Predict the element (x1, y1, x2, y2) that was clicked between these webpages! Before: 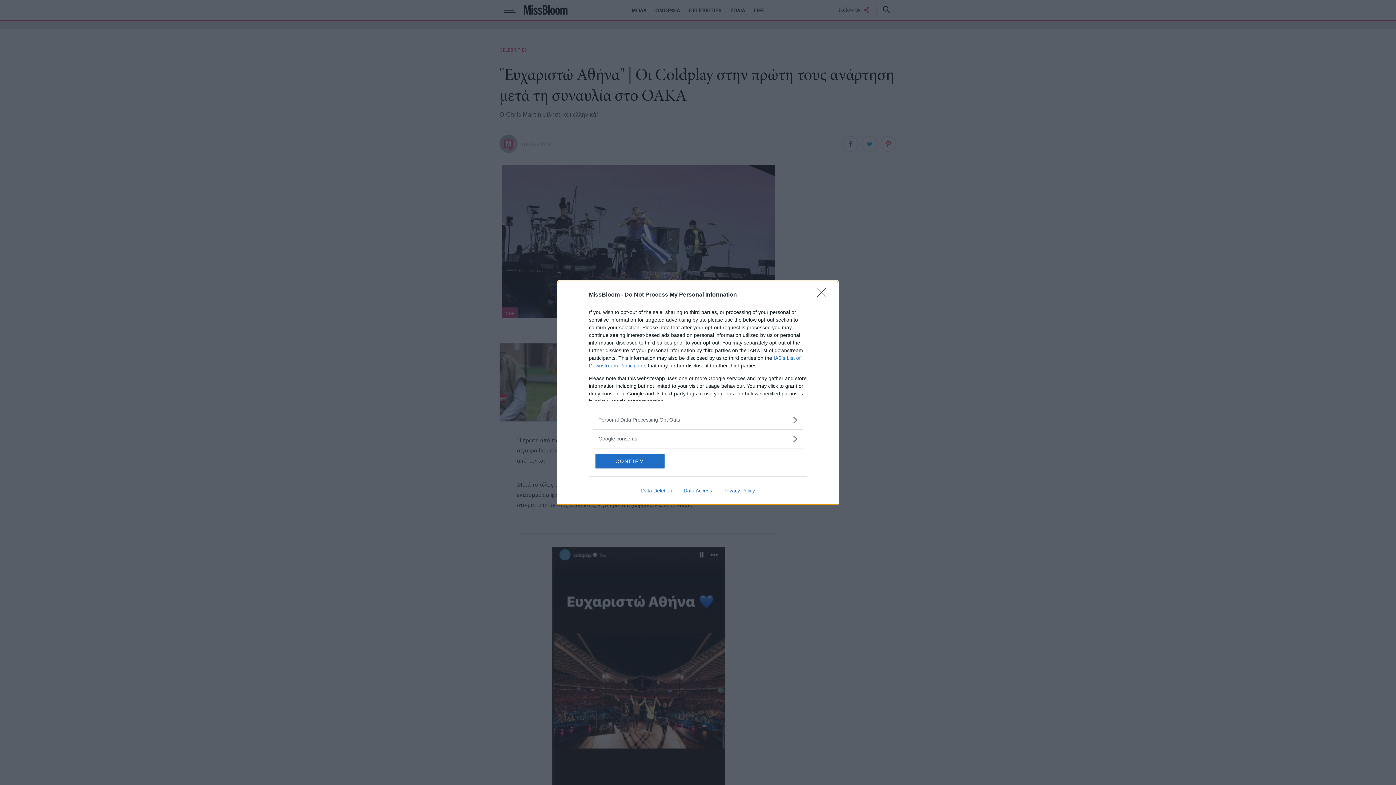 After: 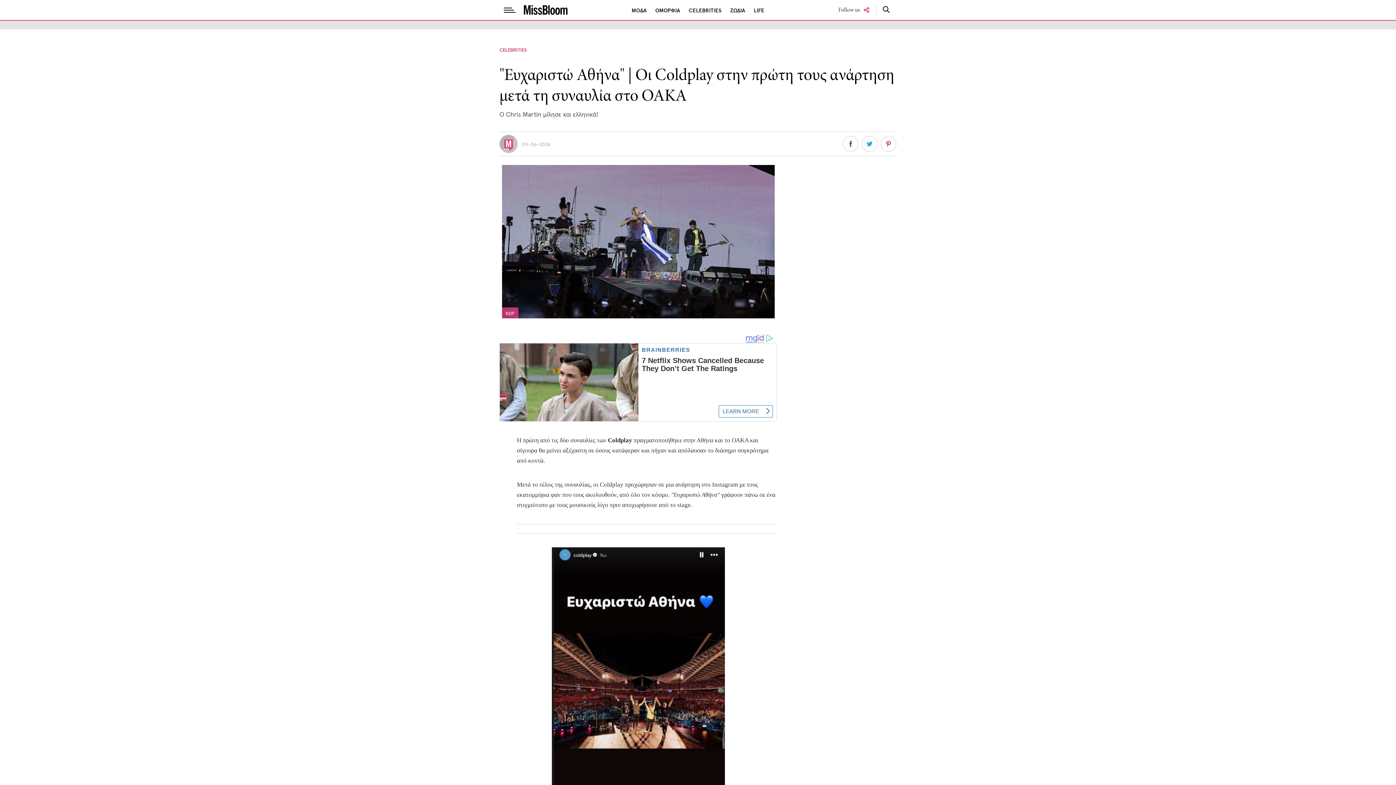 Action: bbox: (595, 454, 664, 468) label: CONFIRM